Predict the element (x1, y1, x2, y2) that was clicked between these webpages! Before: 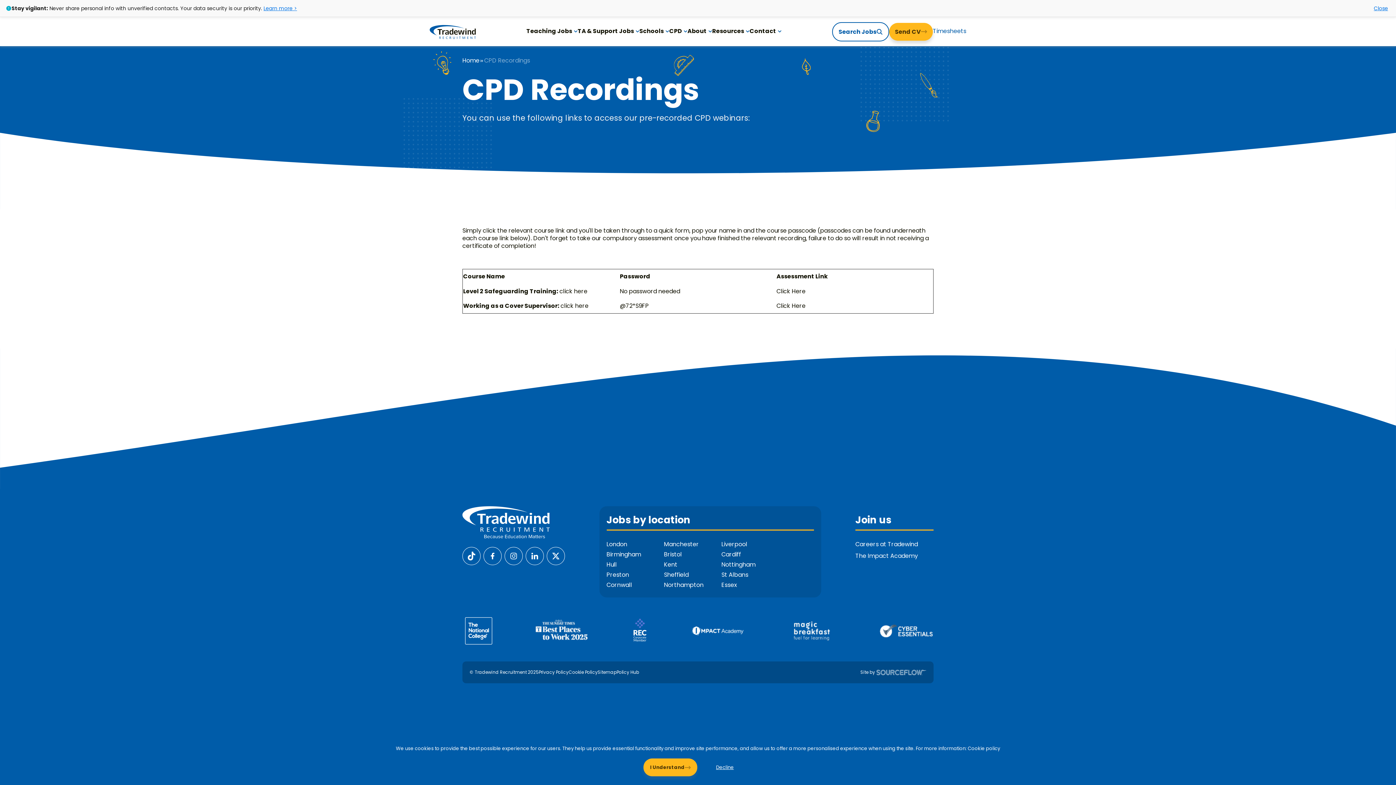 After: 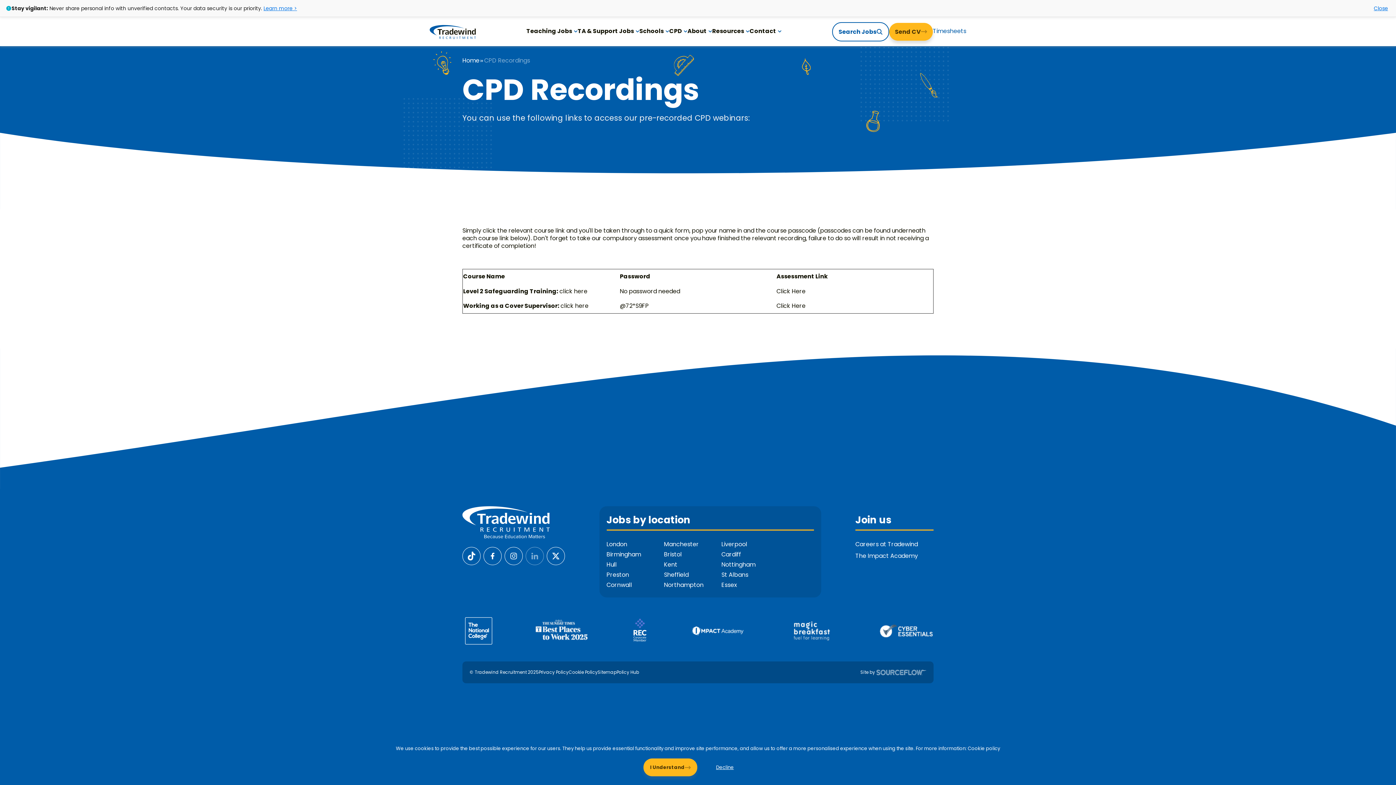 Action: bbox: (525, 551, 544, 560)